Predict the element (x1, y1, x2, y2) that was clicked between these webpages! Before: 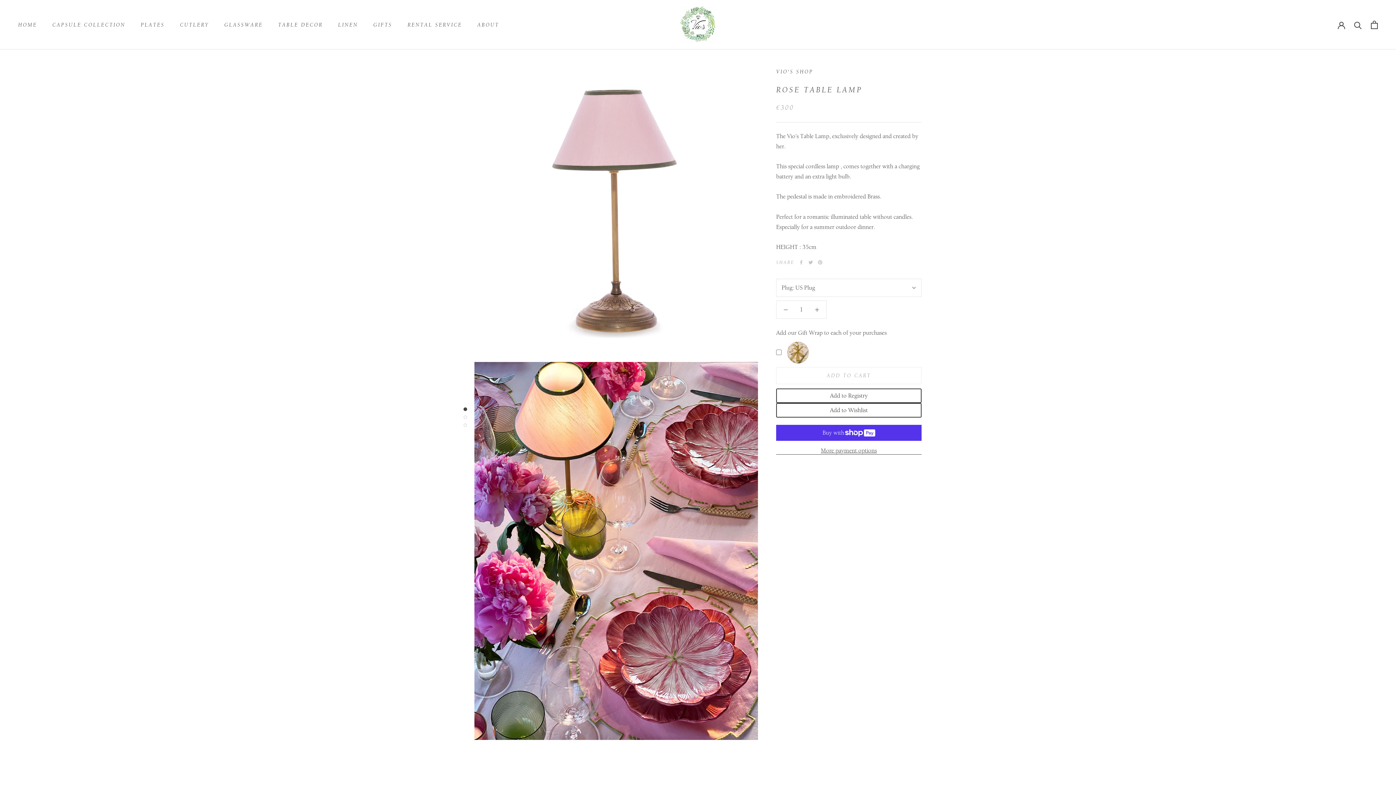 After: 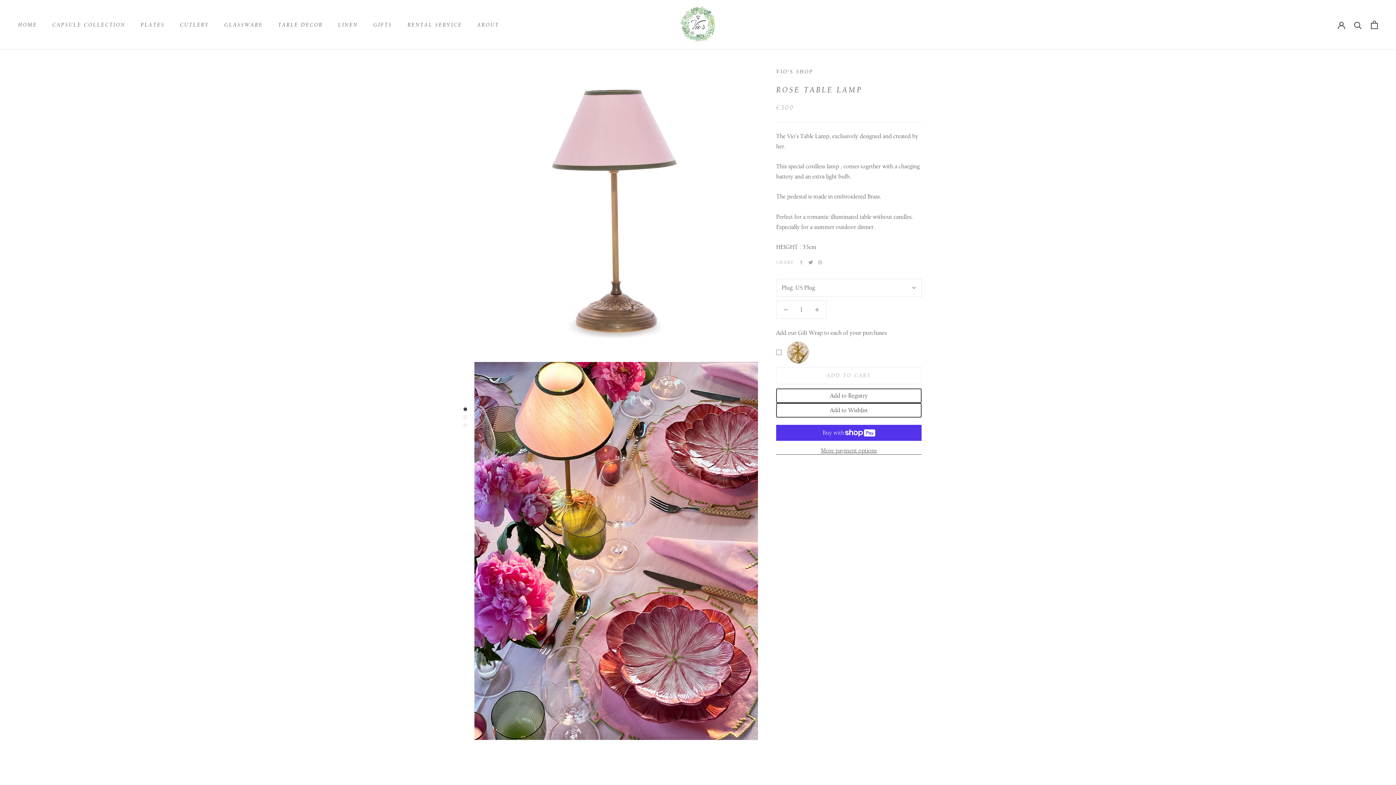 Action: bbox: (808, 260, 813, 264) label: Twitter